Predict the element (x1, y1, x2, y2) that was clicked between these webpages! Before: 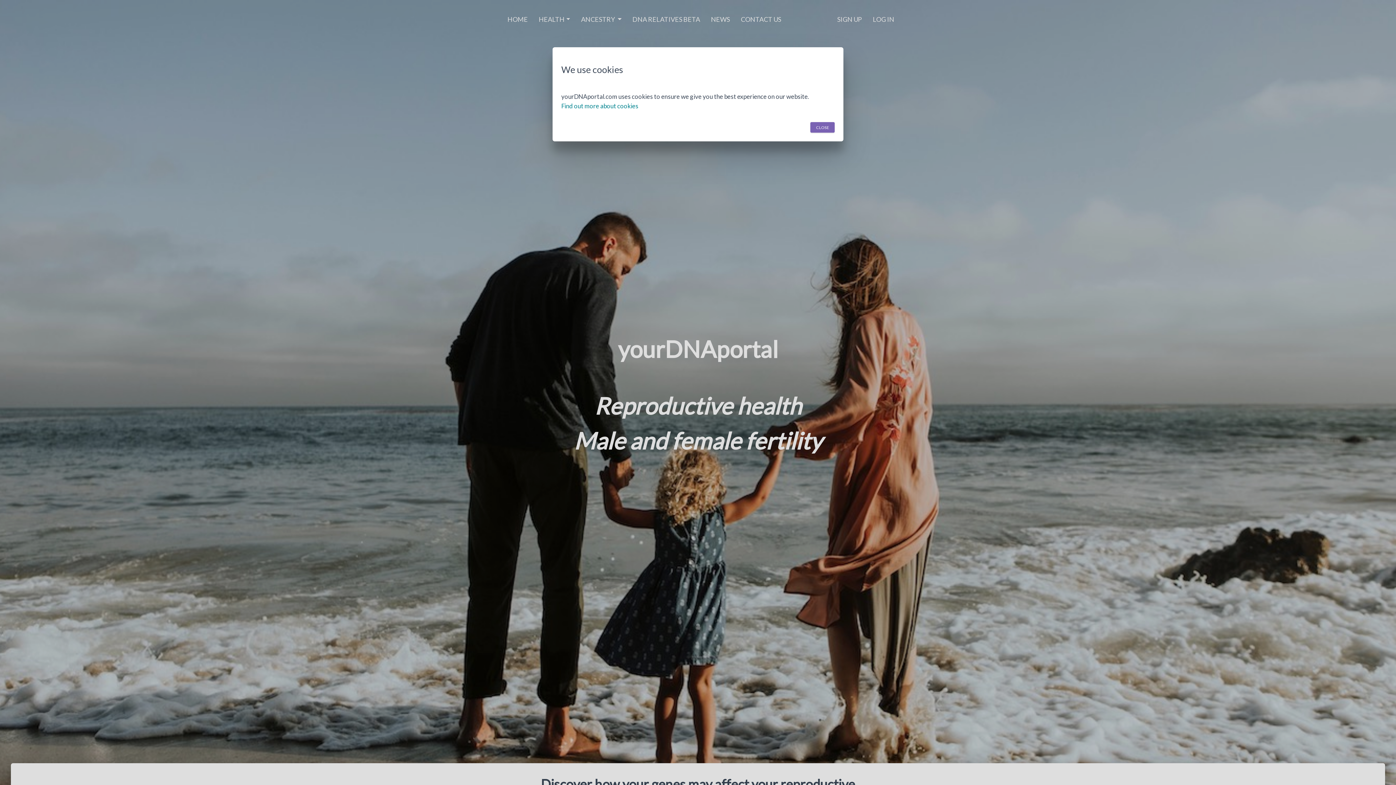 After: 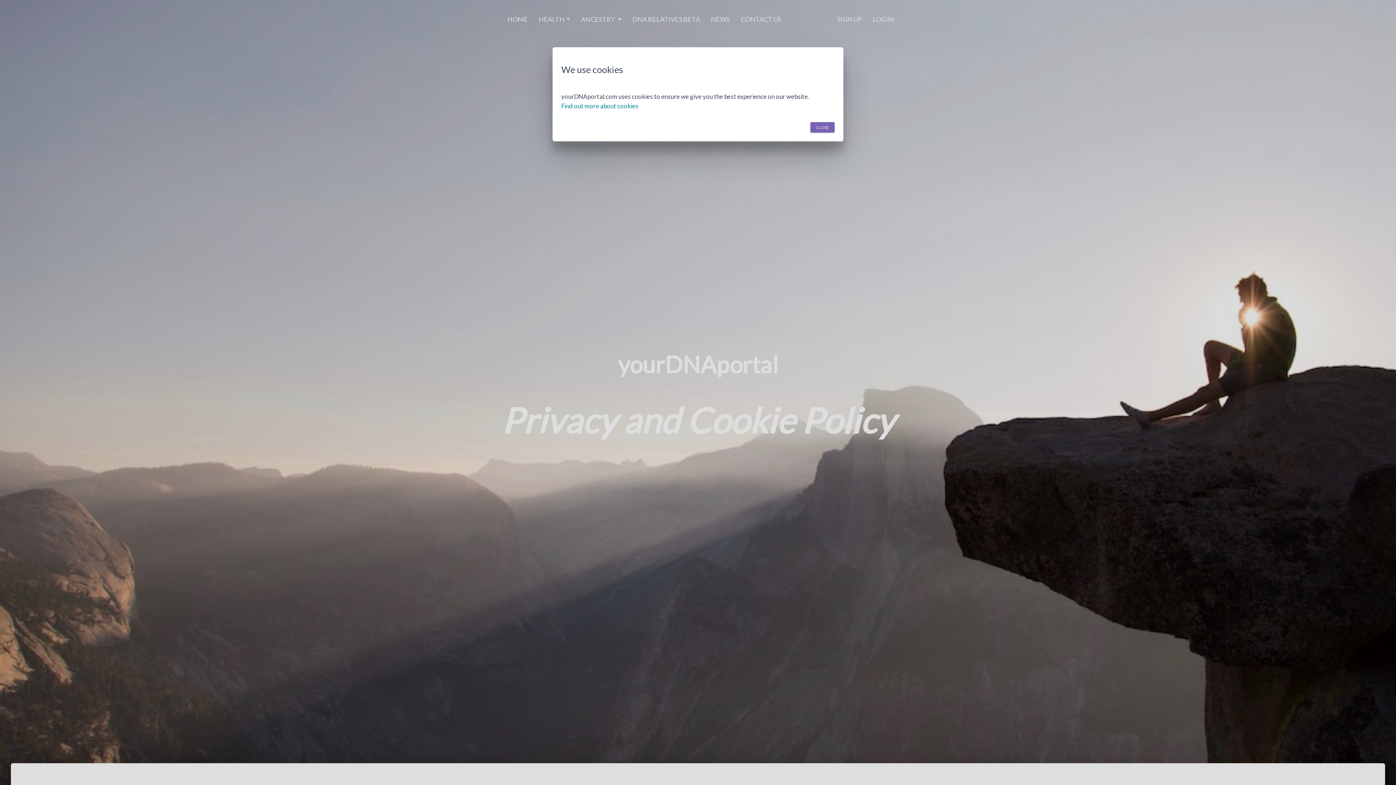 Action: bbox: (561, 102, 638, 109) label: Find out more about cookies